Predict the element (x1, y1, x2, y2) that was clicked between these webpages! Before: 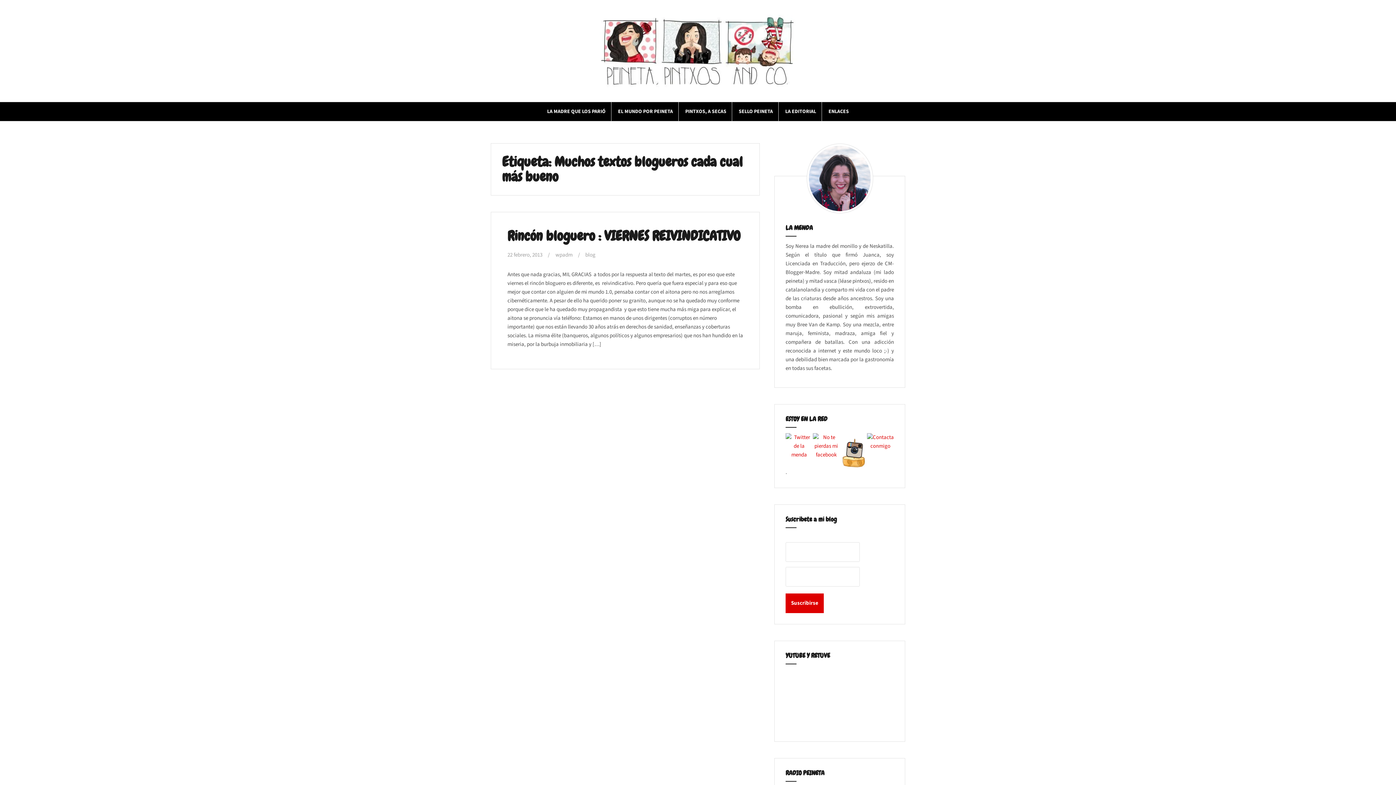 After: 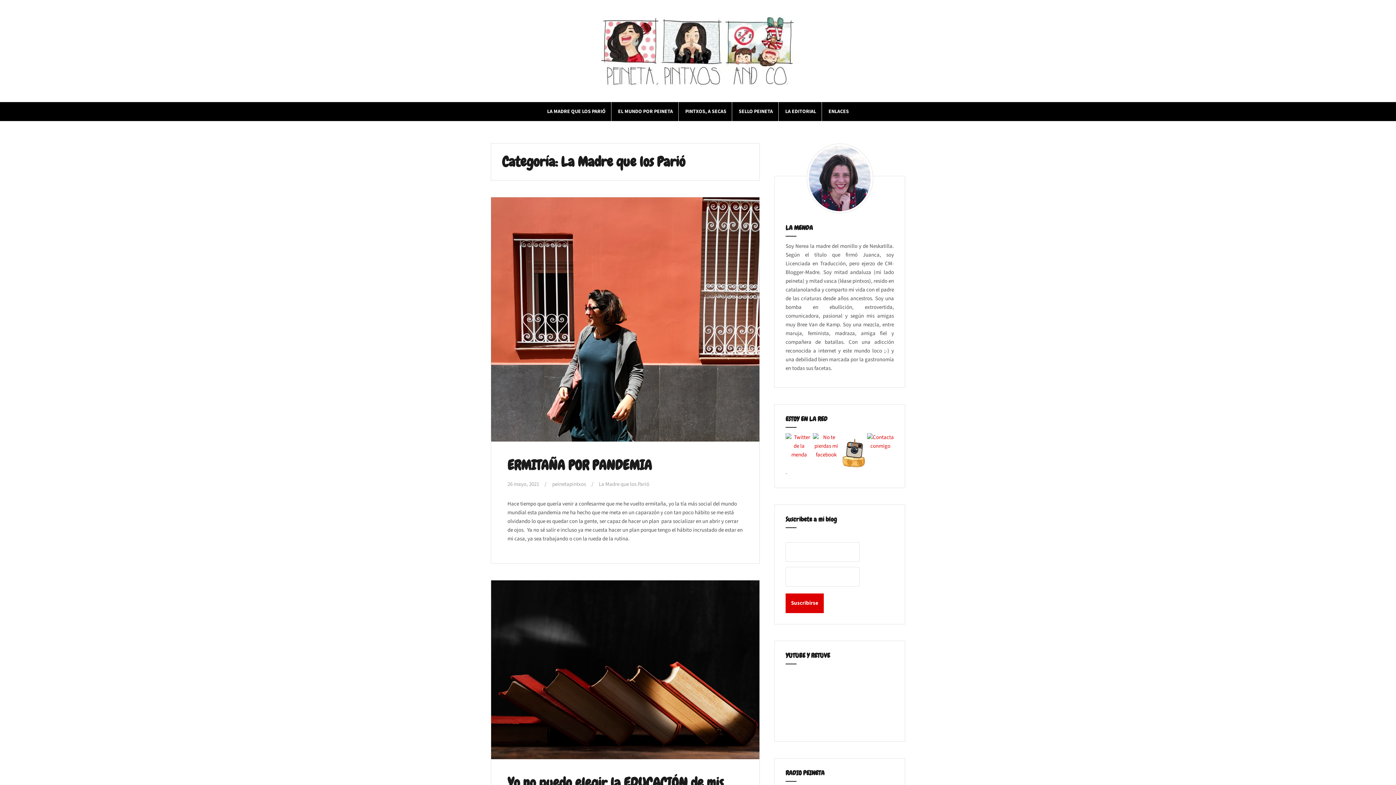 Action: label: LA MADRE QUE LOS PARIÓ bbox: (547, 107, 605, 115)